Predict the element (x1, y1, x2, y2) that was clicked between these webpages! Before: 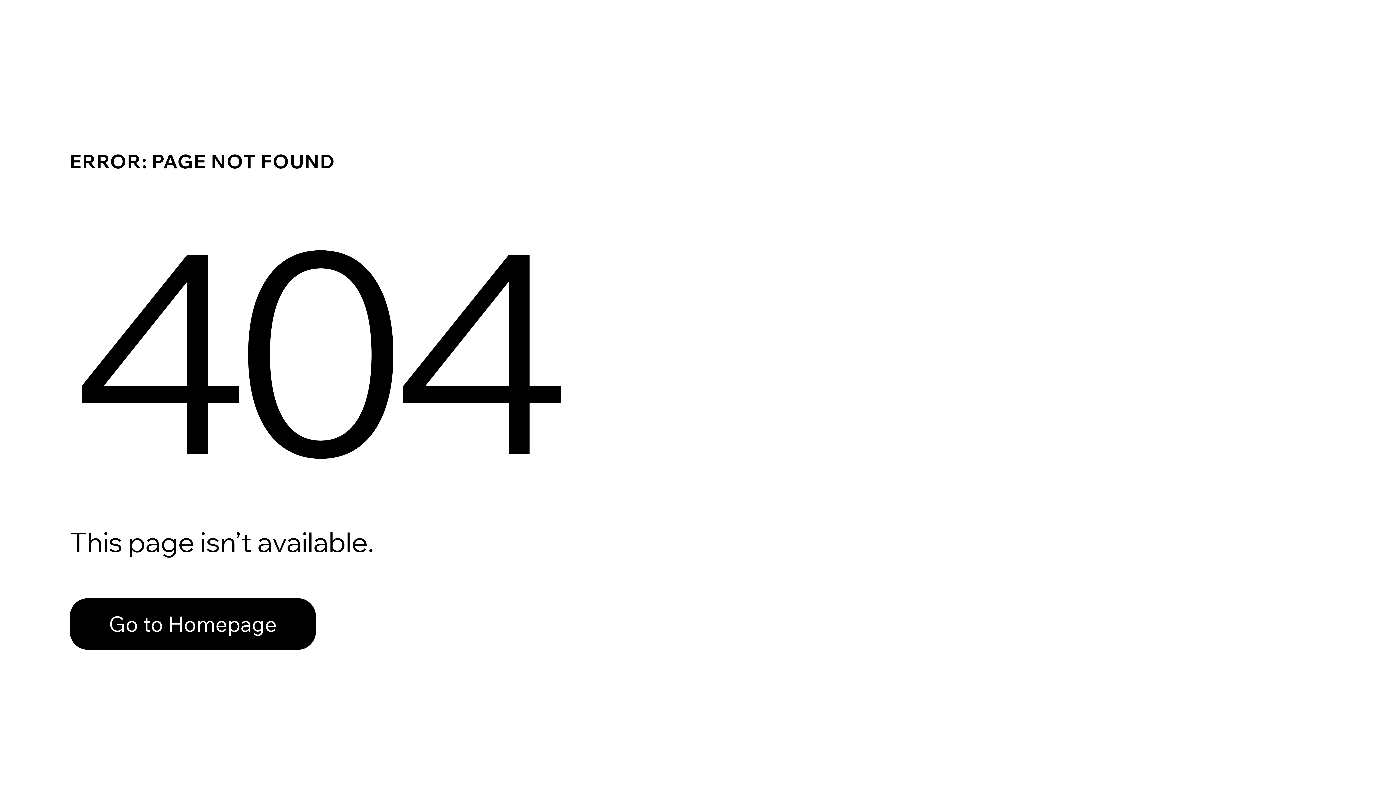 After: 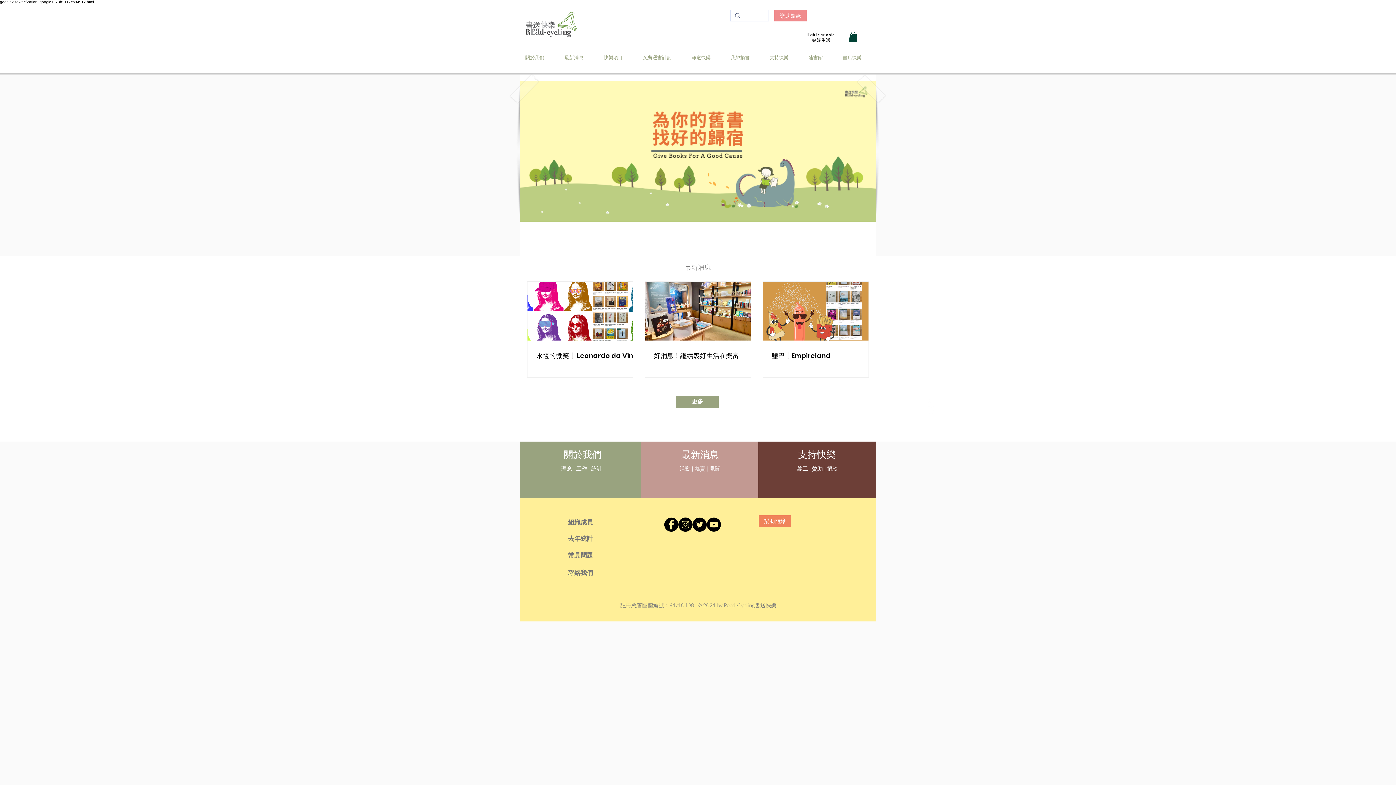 Action: label: Go to Homepage bbox: (69, 598, 316, 650)